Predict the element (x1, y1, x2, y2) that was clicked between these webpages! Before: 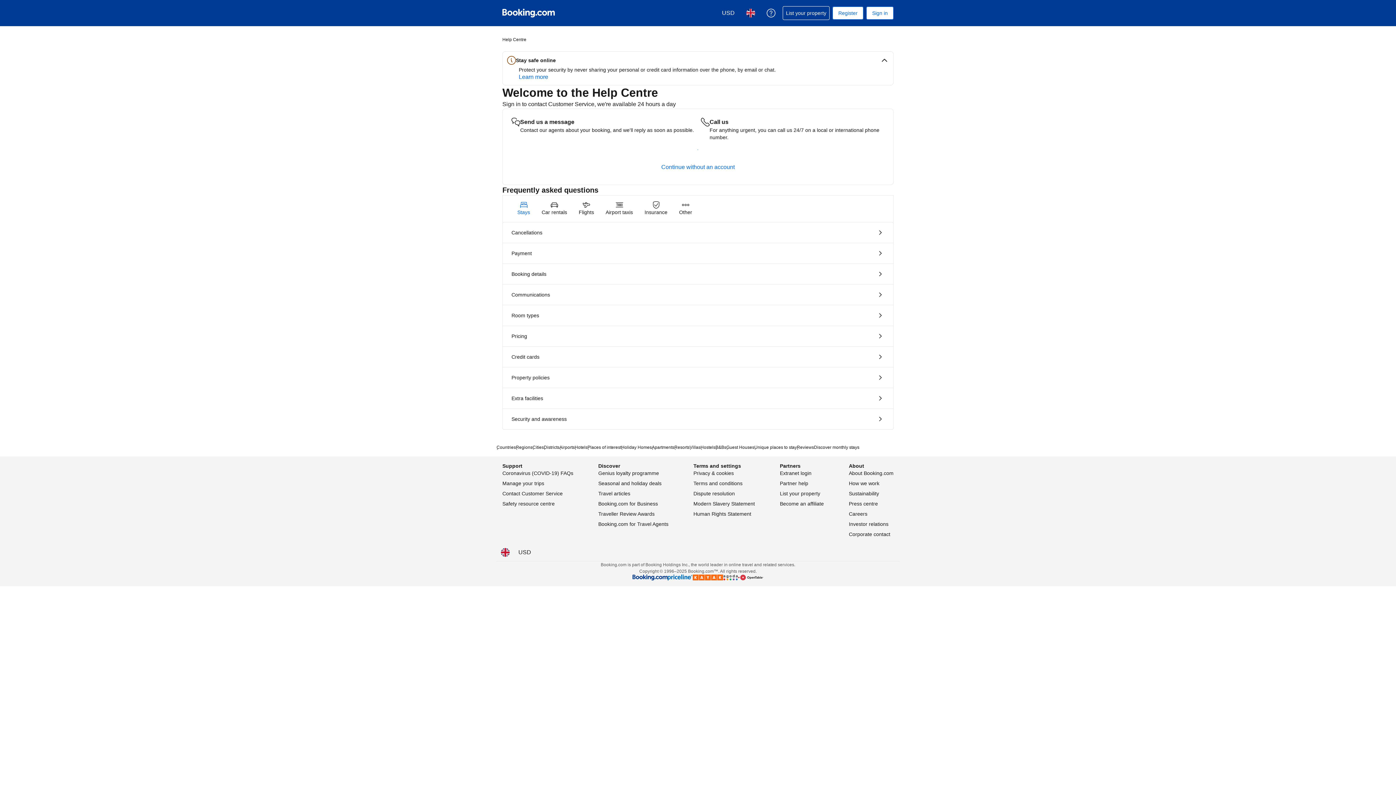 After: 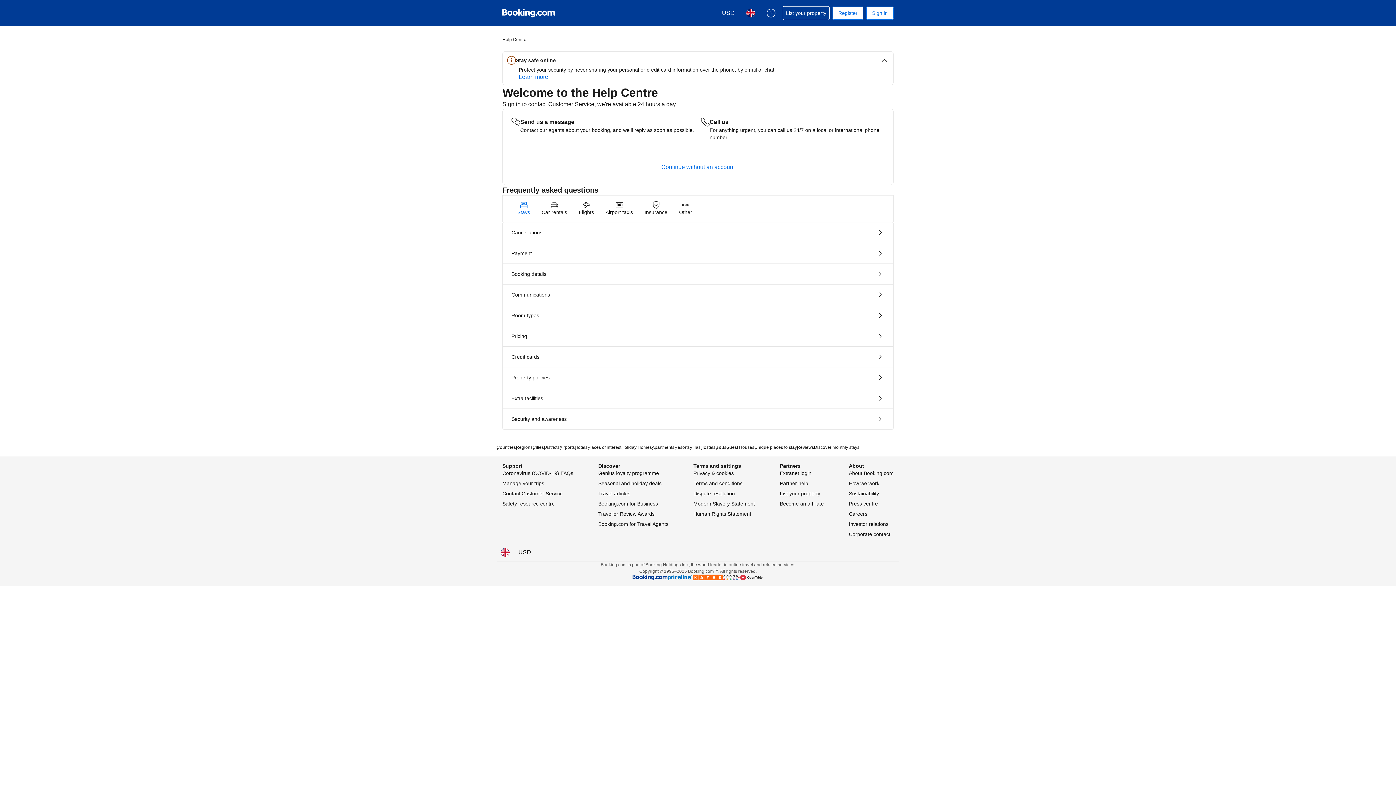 Action: label: Stays bbox: (511, 195, 536, 221)